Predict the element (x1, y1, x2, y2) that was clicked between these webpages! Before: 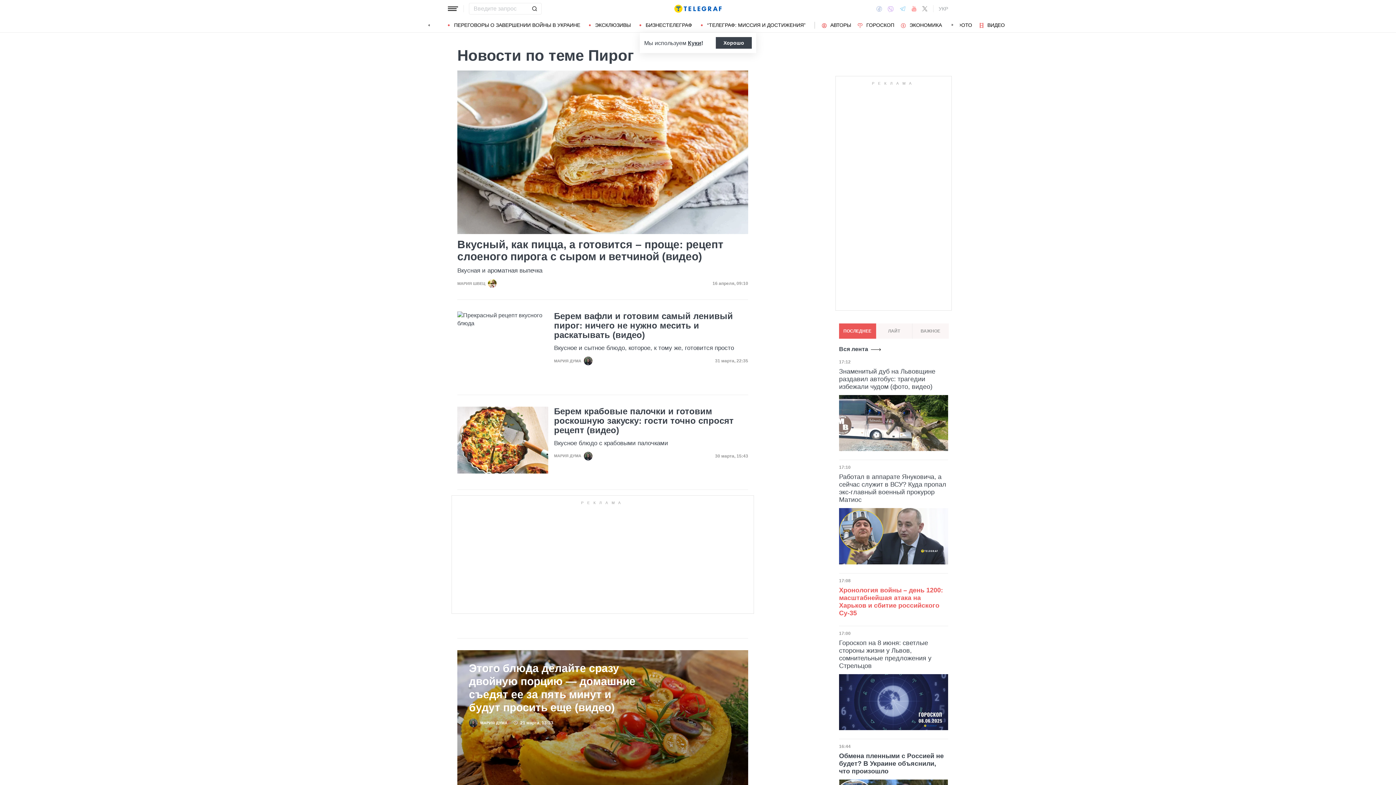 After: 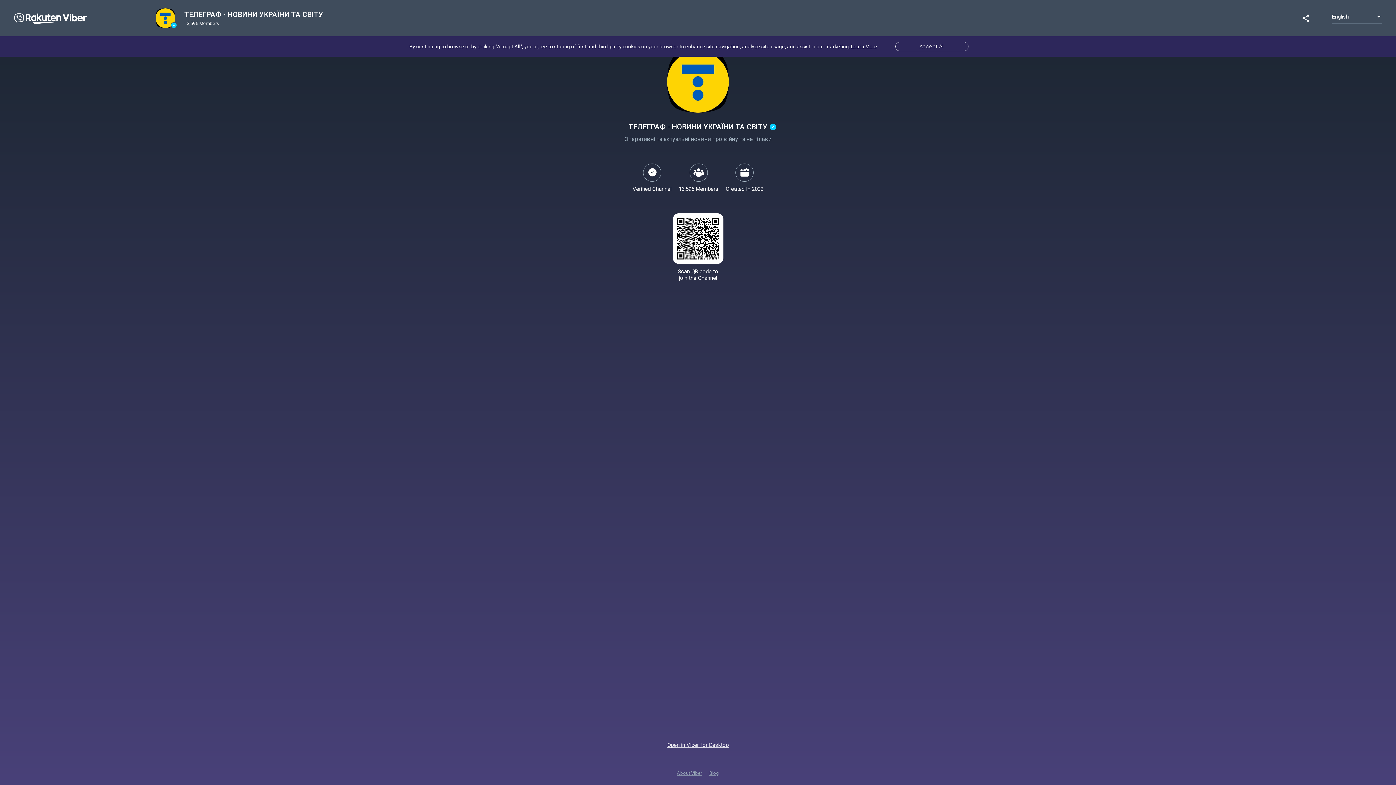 Action: label: Viber bbox: (884, 2, 897, 15)